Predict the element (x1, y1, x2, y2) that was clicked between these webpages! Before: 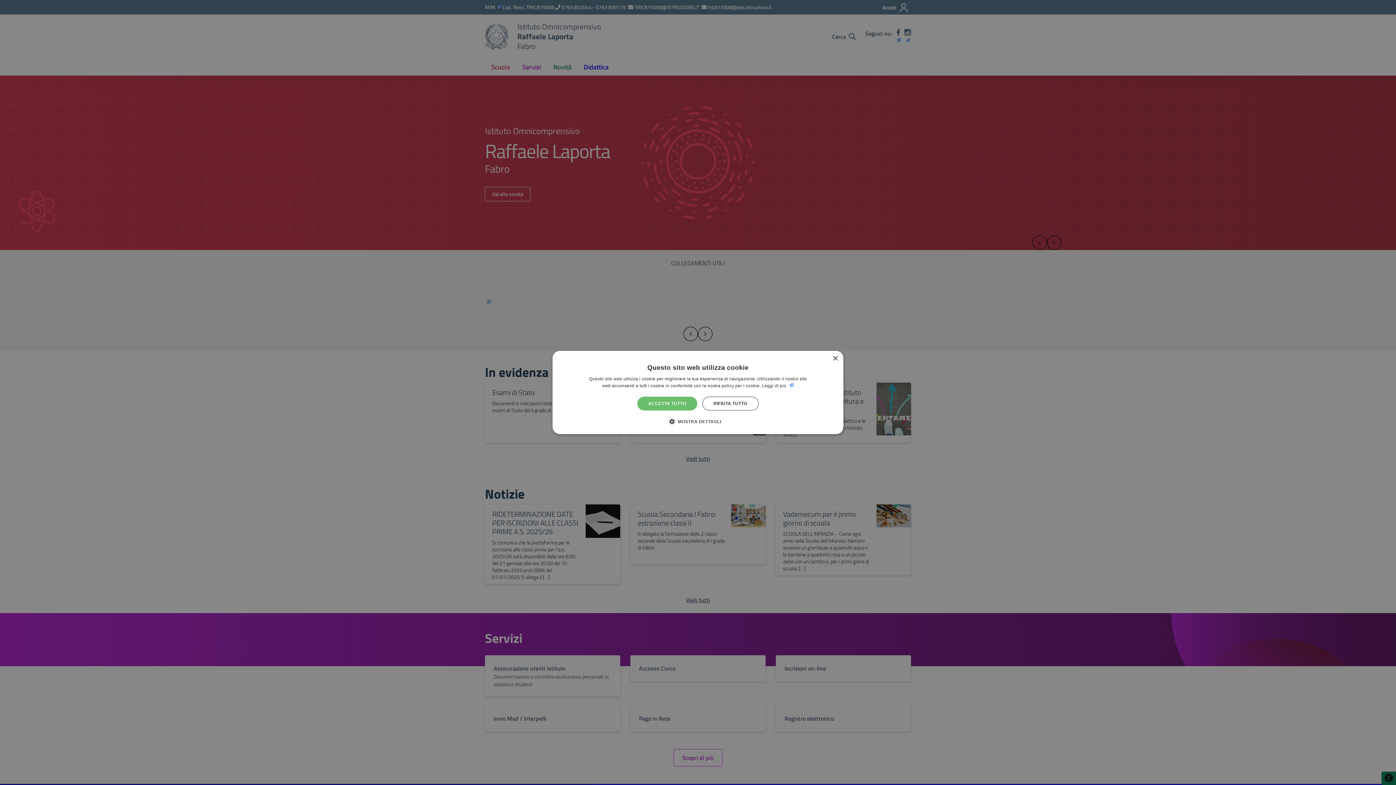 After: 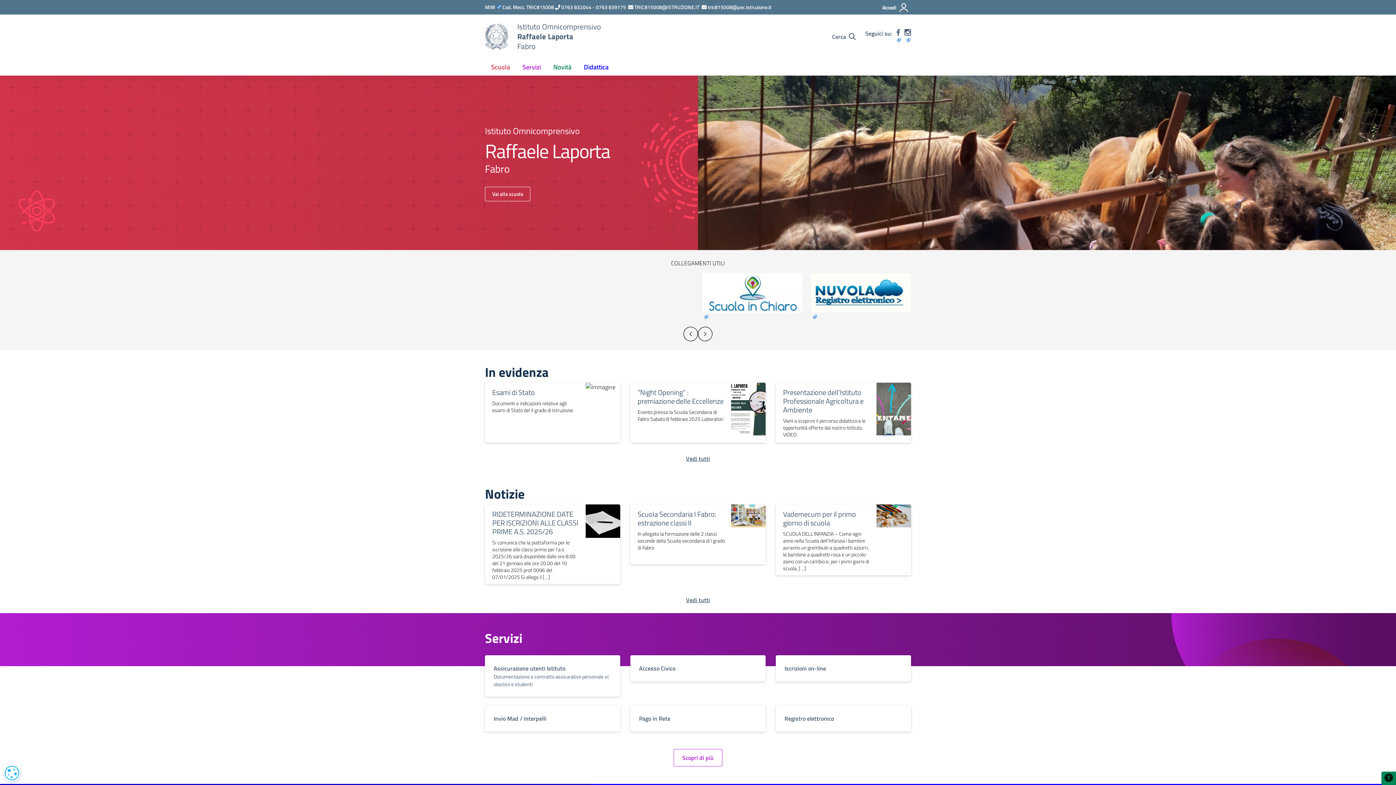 Action: bbox: (832, 356, 838, 361) label: Close